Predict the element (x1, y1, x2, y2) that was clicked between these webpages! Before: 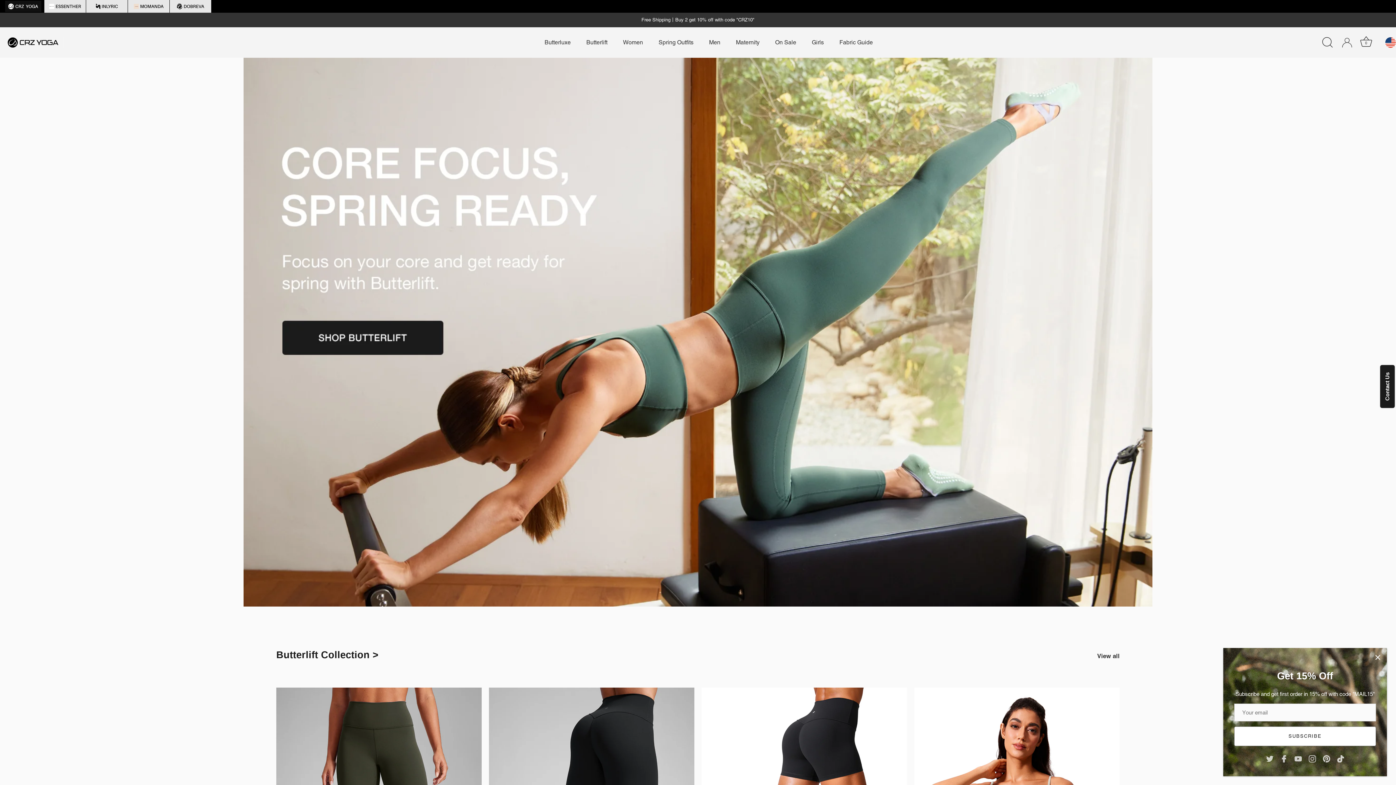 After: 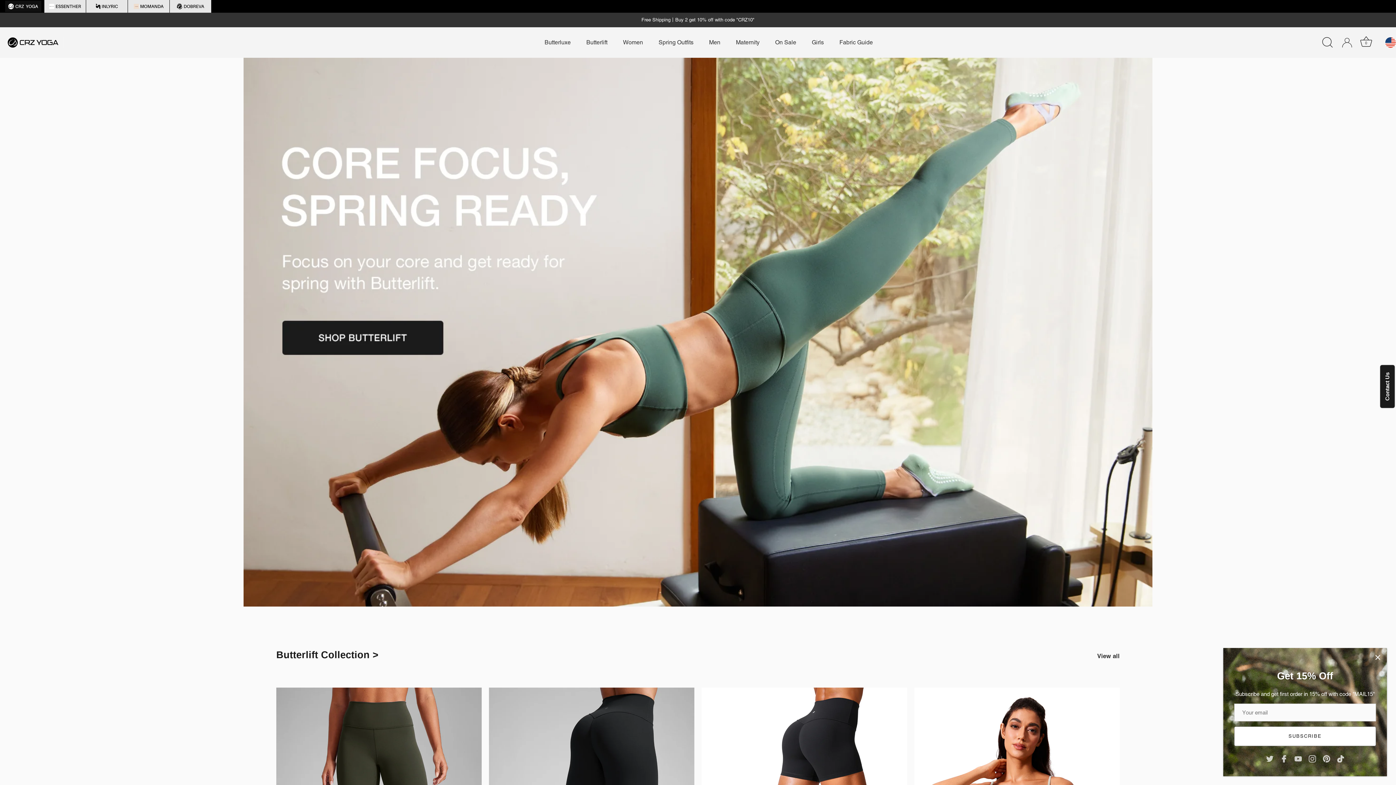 Action: label: Add a shop bbox: (169, 0, 211, 12)